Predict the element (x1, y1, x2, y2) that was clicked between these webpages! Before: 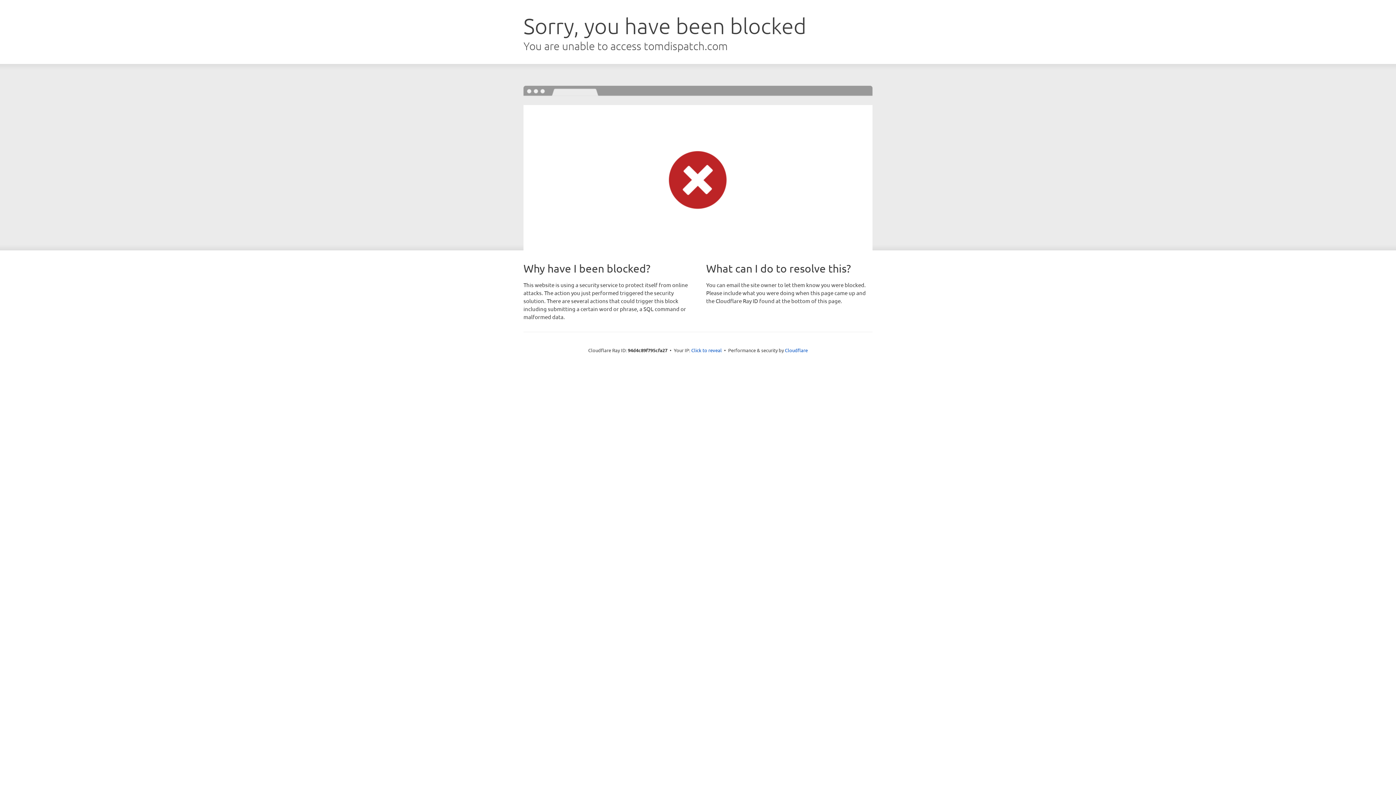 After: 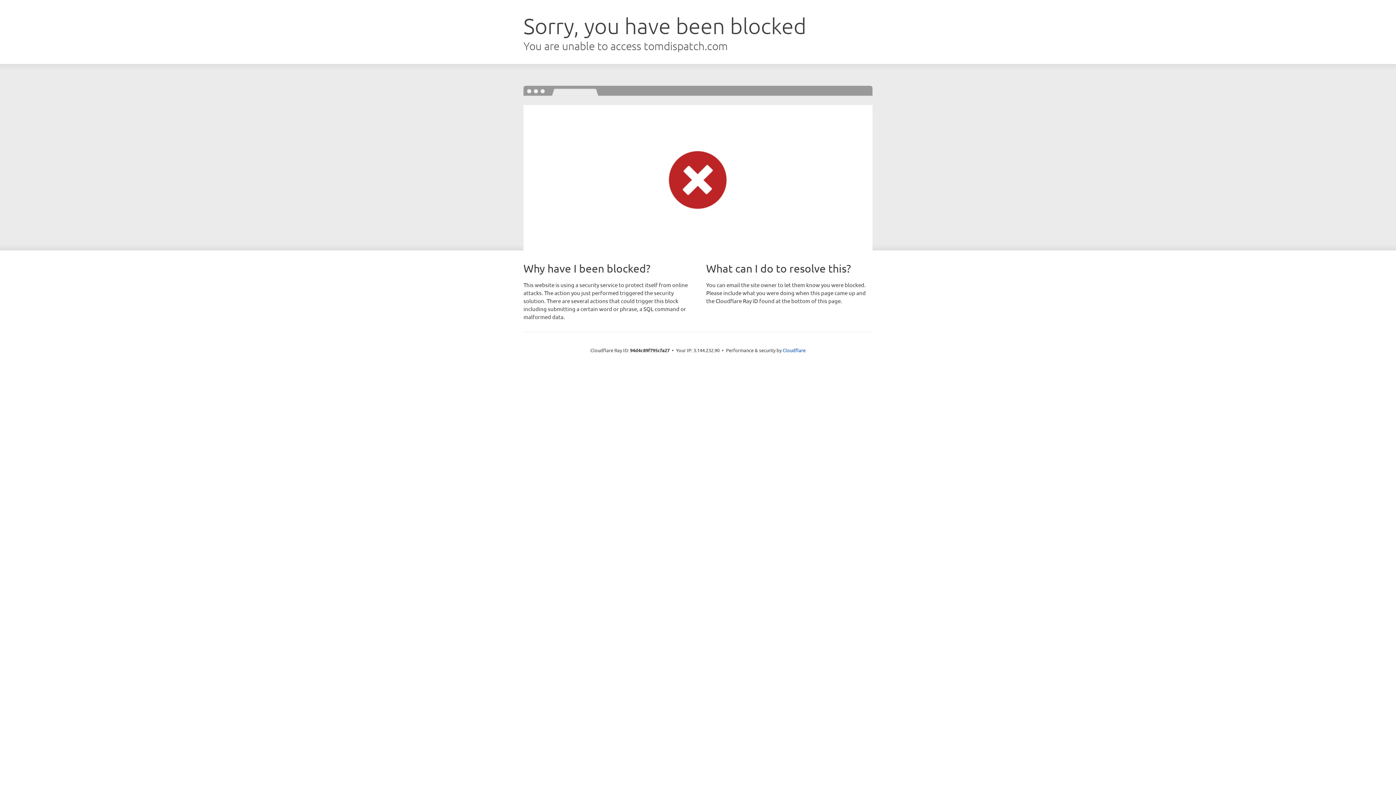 Action: label: Click to reveal bbox: (691, 346, 722, 353)